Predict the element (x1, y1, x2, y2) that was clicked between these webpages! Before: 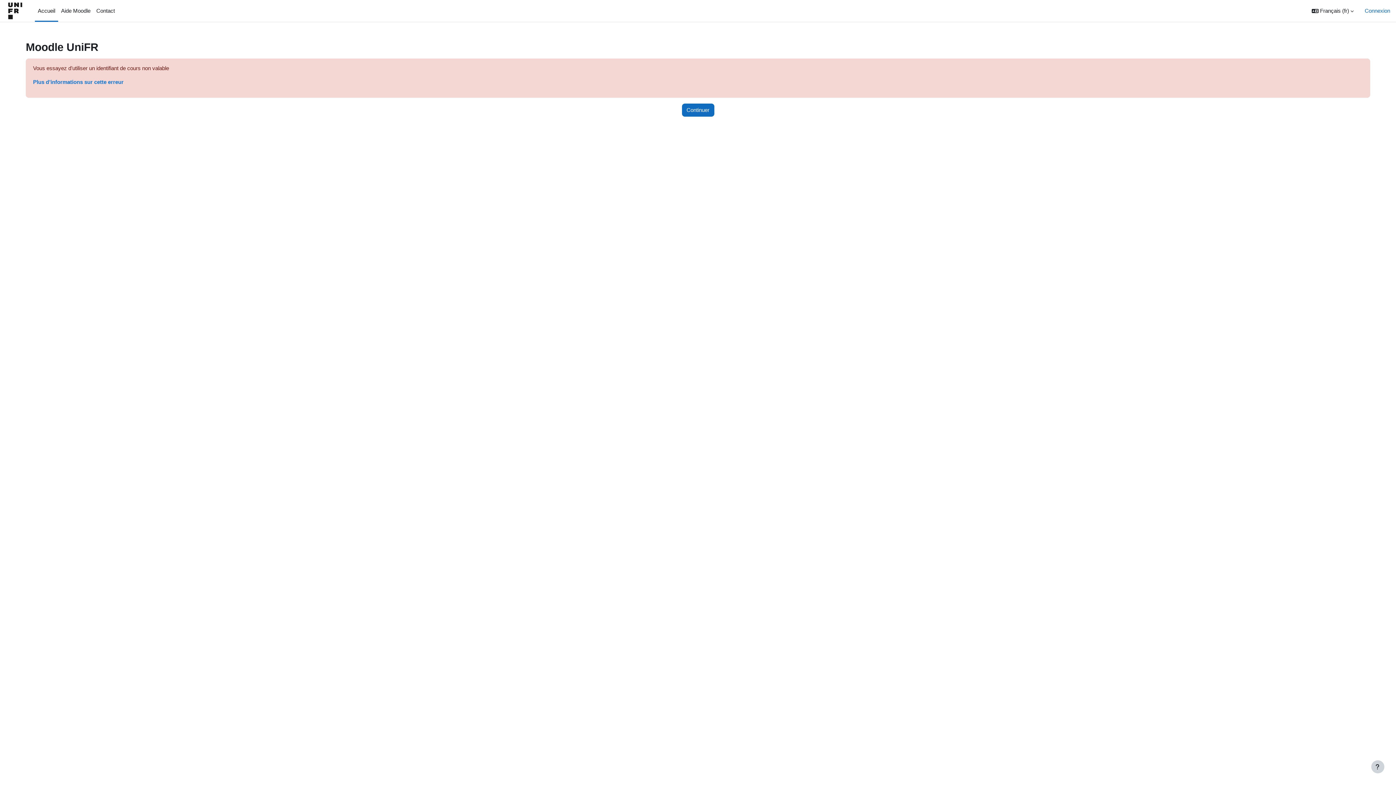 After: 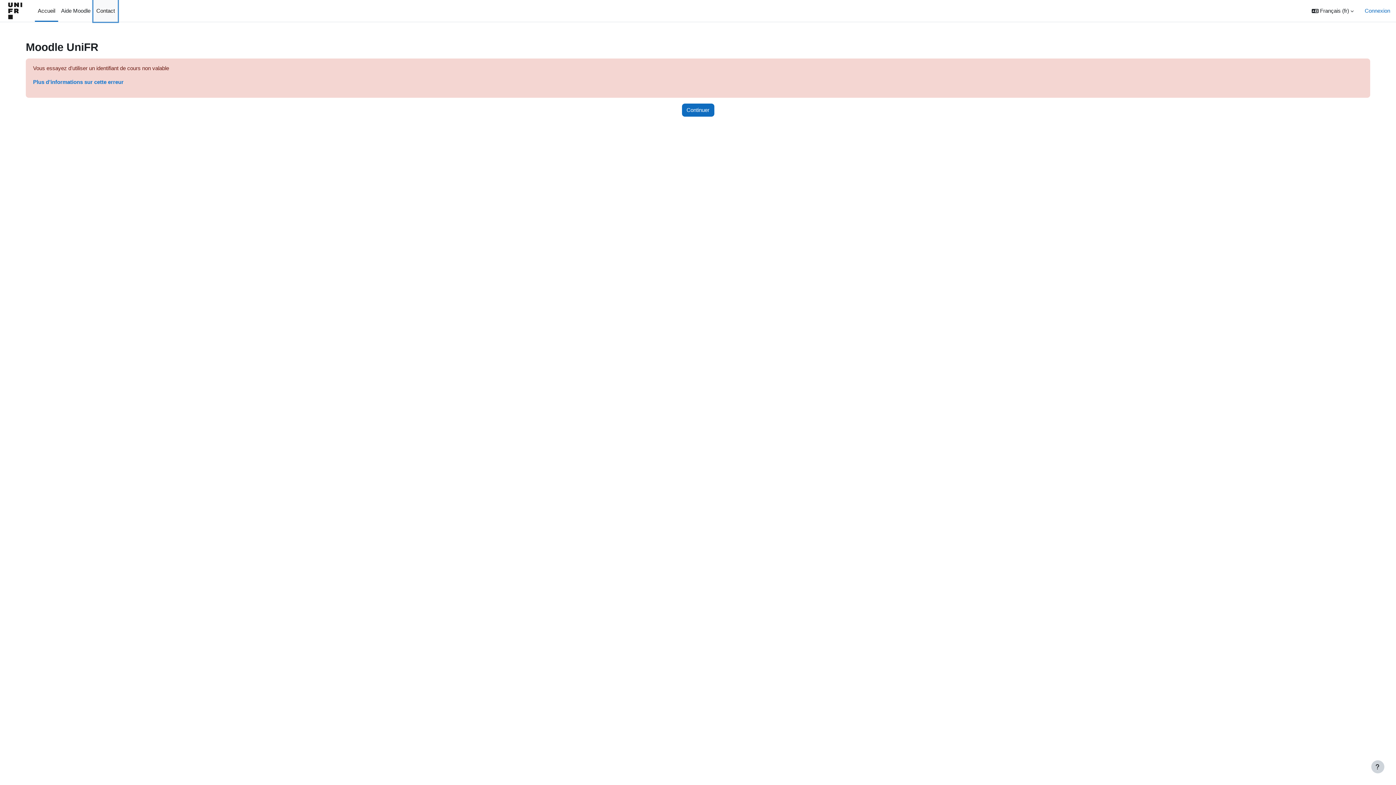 Action: bbox: (93, 0, 117, 21) label: Contact